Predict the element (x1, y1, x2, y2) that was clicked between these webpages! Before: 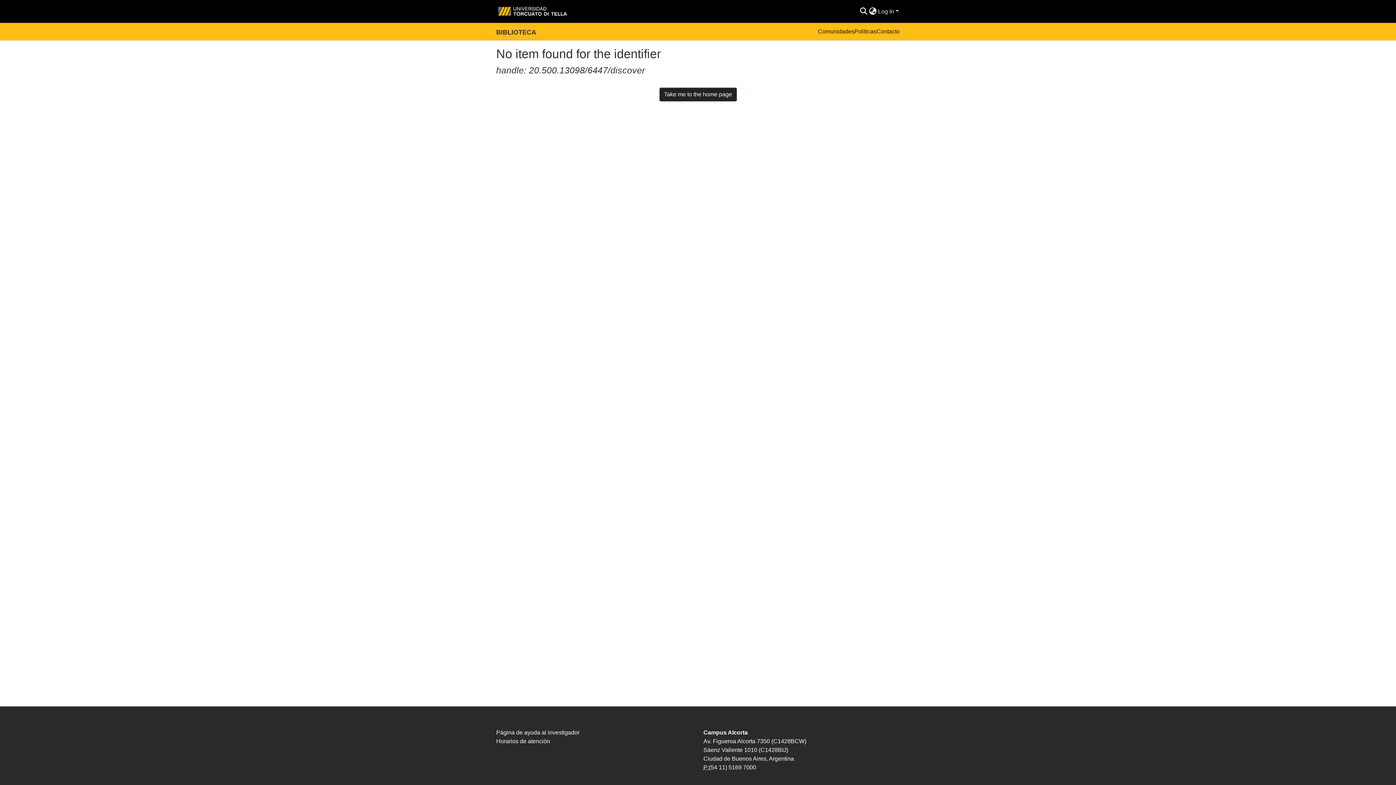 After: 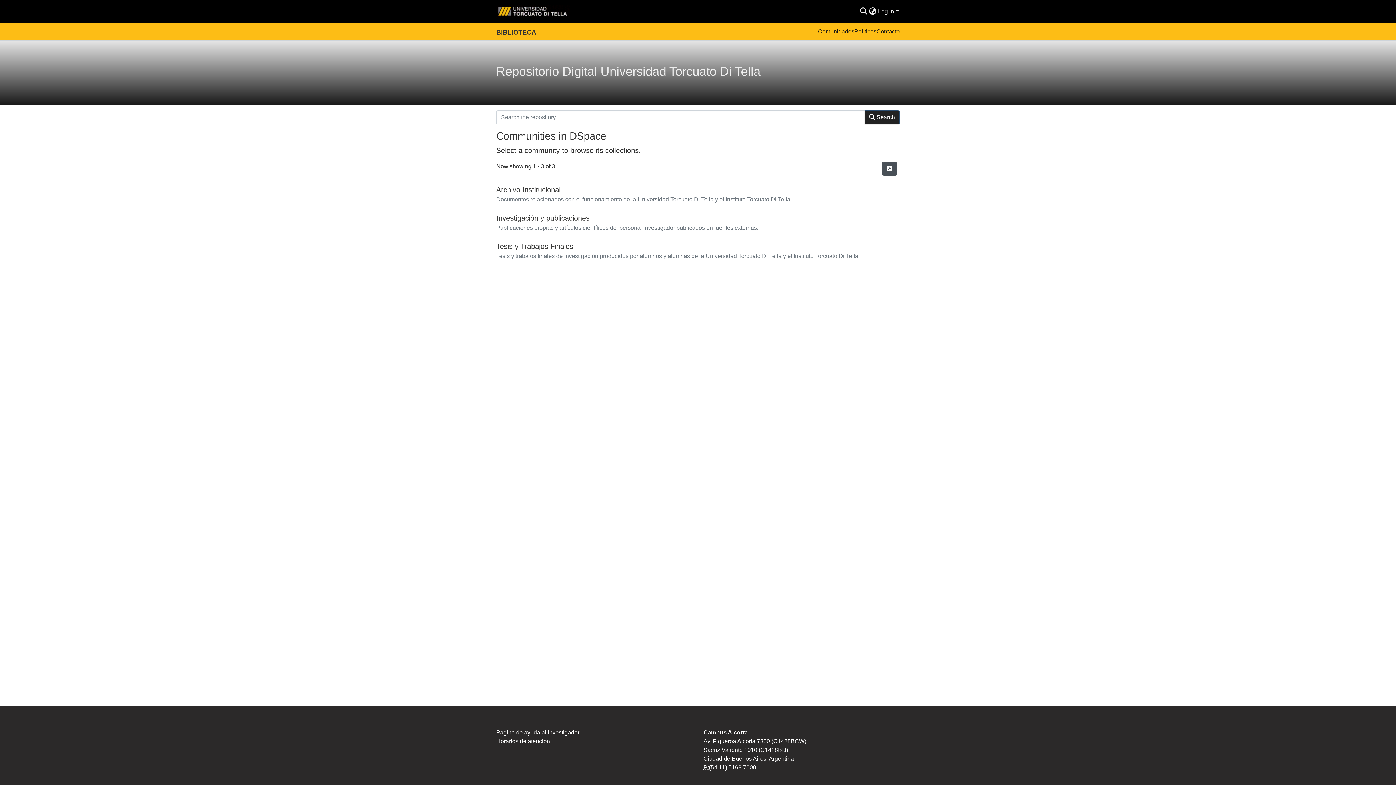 Action: bbox: (659, 87, 736, 101) label: Take me to the home page